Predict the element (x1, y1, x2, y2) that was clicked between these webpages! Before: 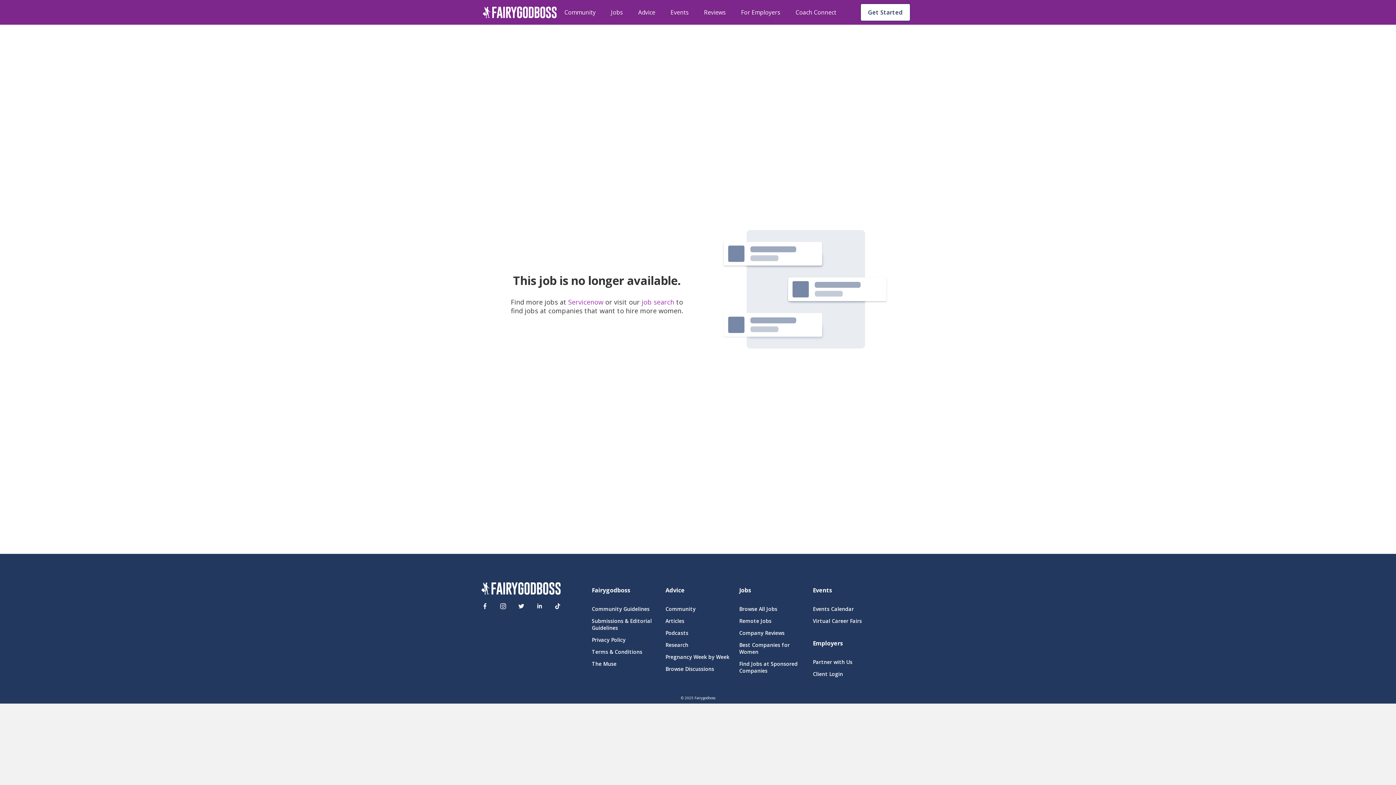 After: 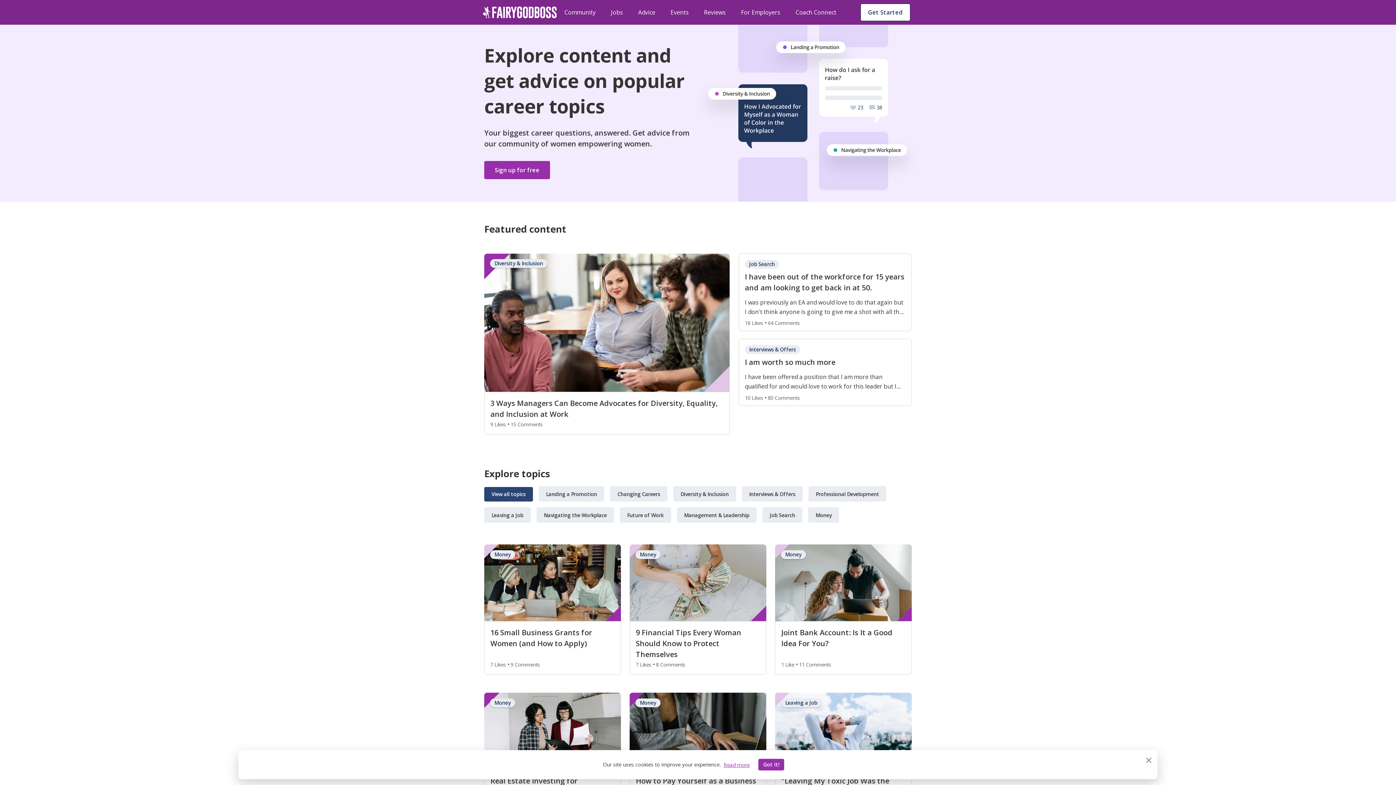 Action: label: Advice bbox: (638, 7, 655, 17)